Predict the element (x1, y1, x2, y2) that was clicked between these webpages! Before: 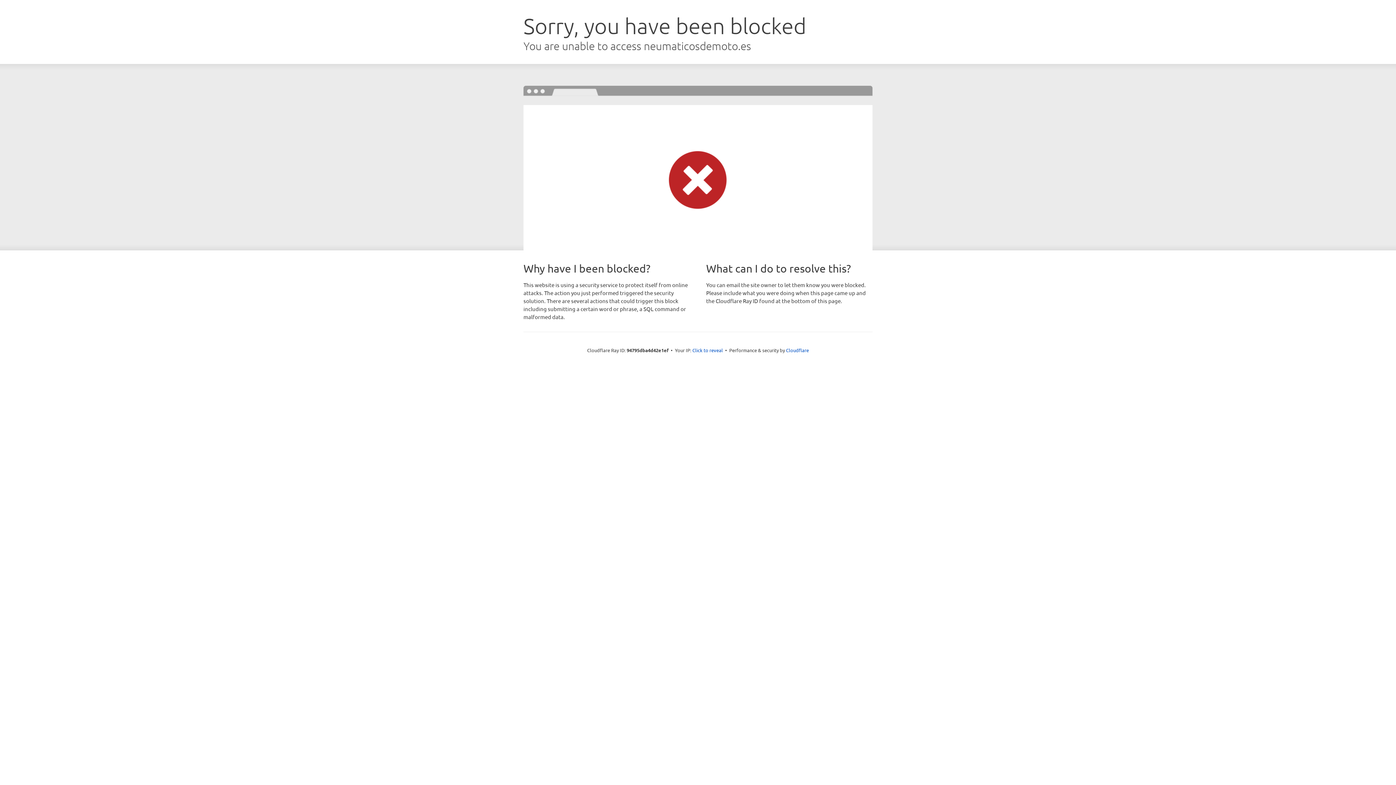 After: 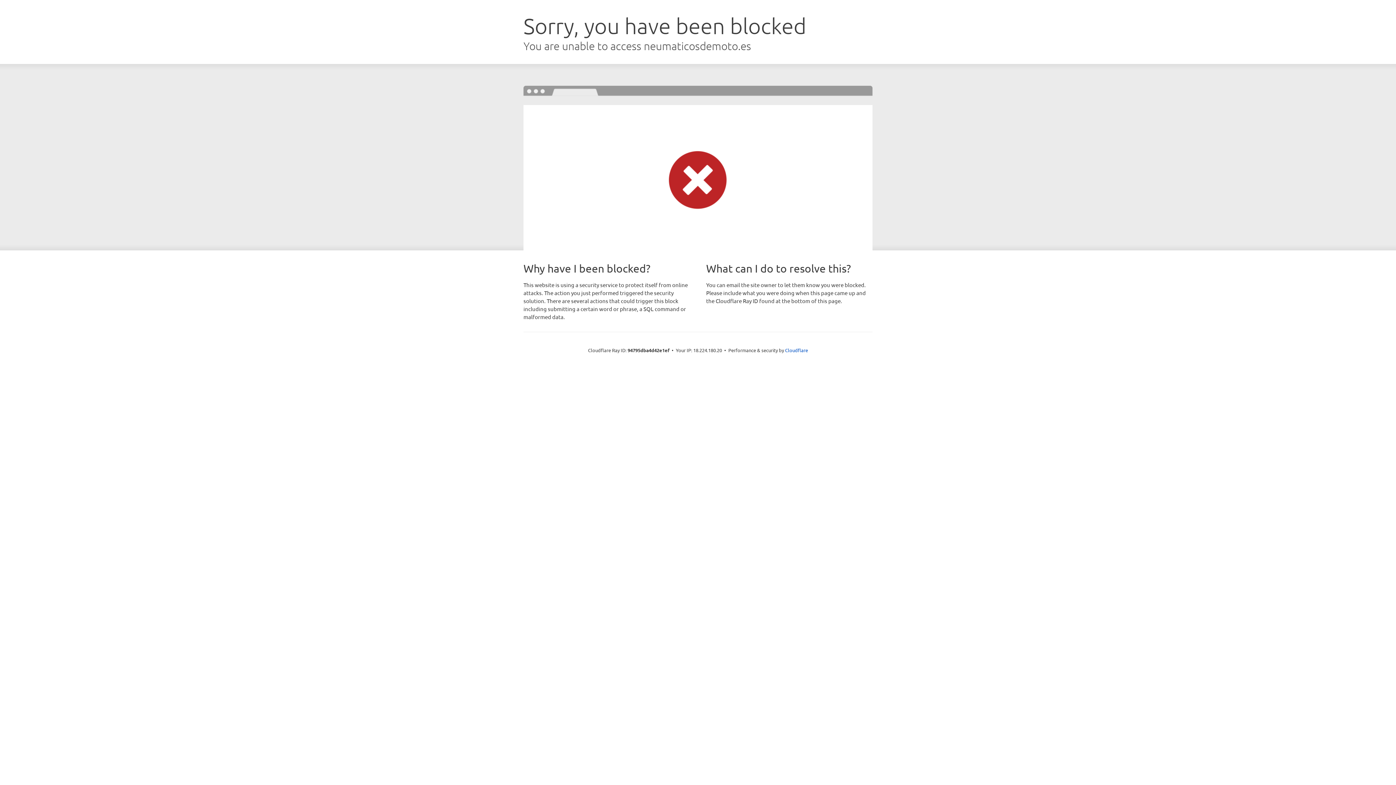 Action: bbox: (692, 346, 723, 353) label: Click to reveal